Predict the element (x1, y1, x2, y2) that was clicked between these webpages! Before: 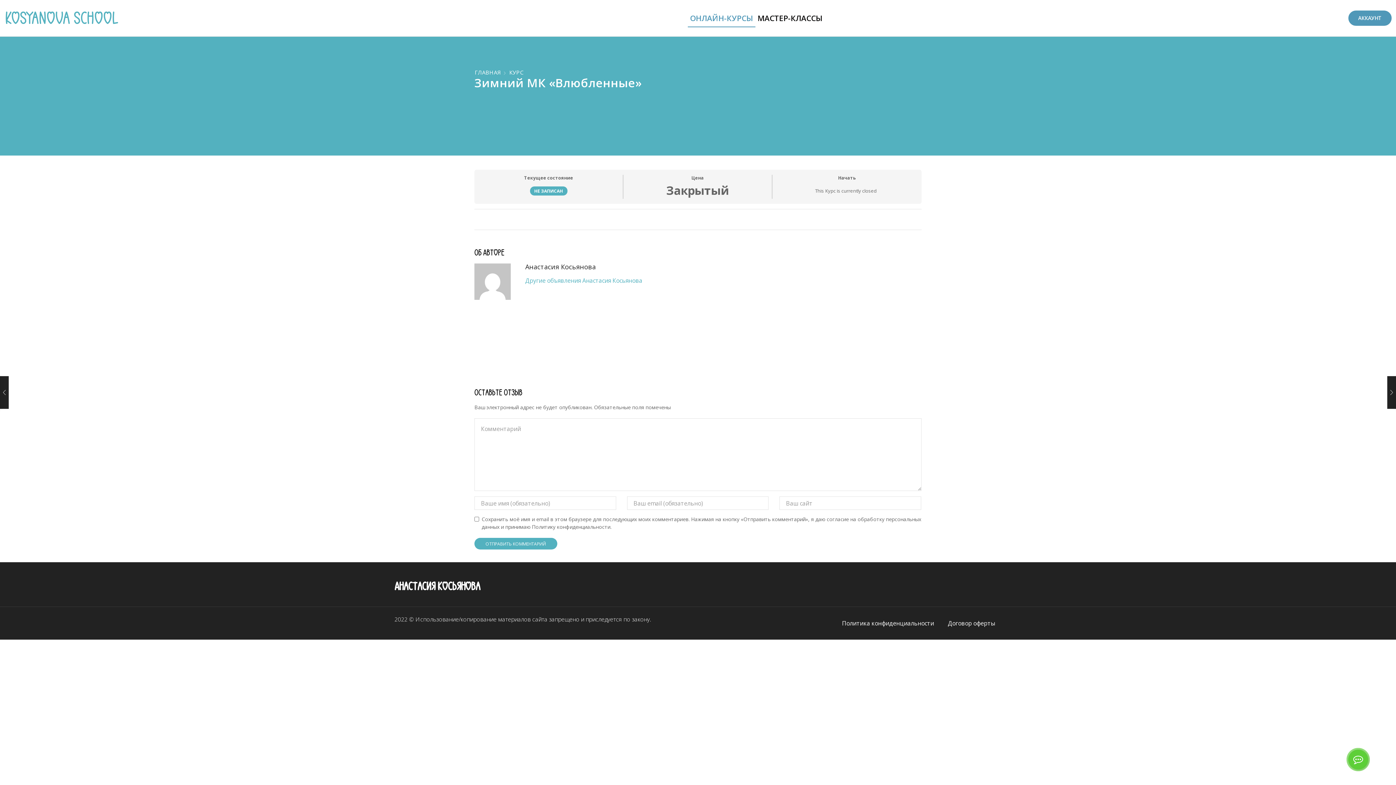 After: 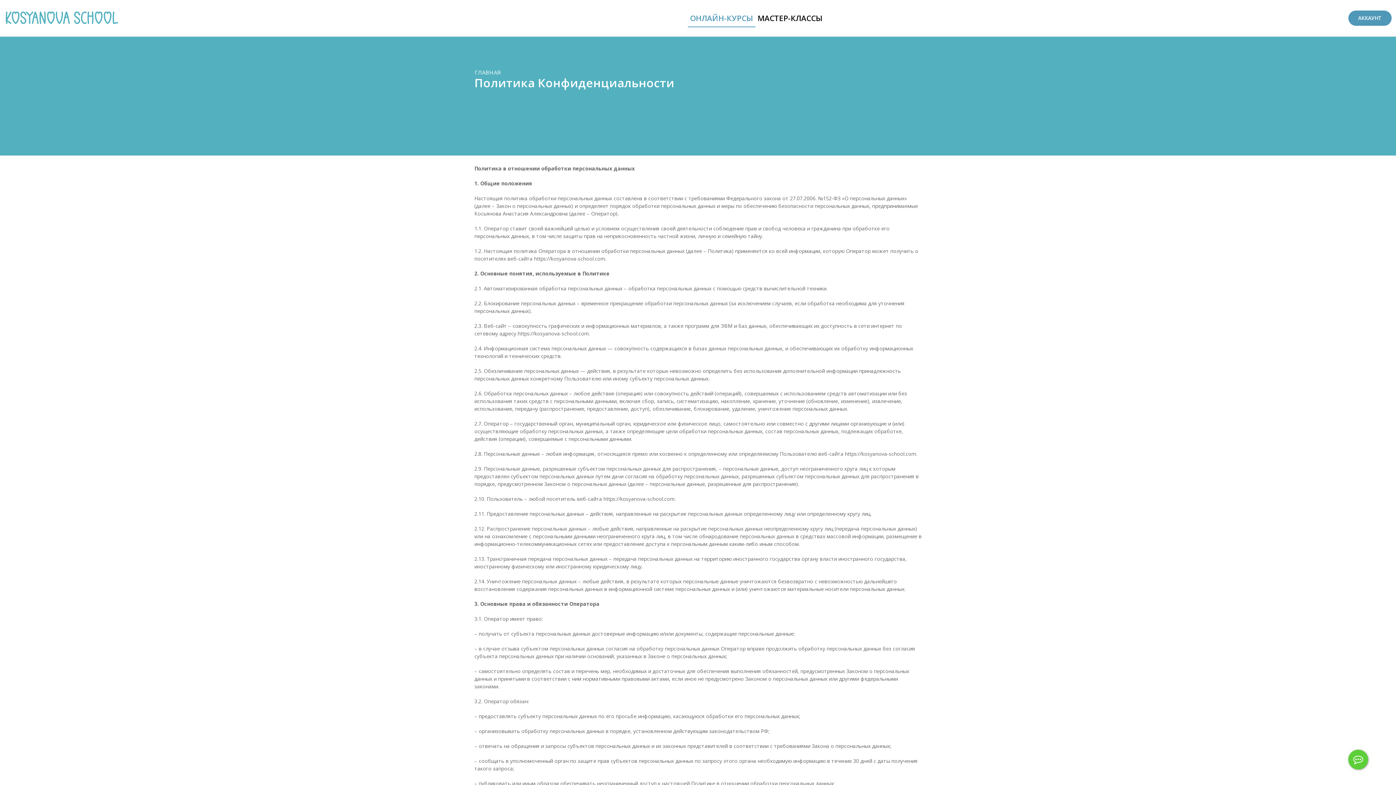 Action: bbox: (836, 614, 940, 632) label: Политика конфиденциальности